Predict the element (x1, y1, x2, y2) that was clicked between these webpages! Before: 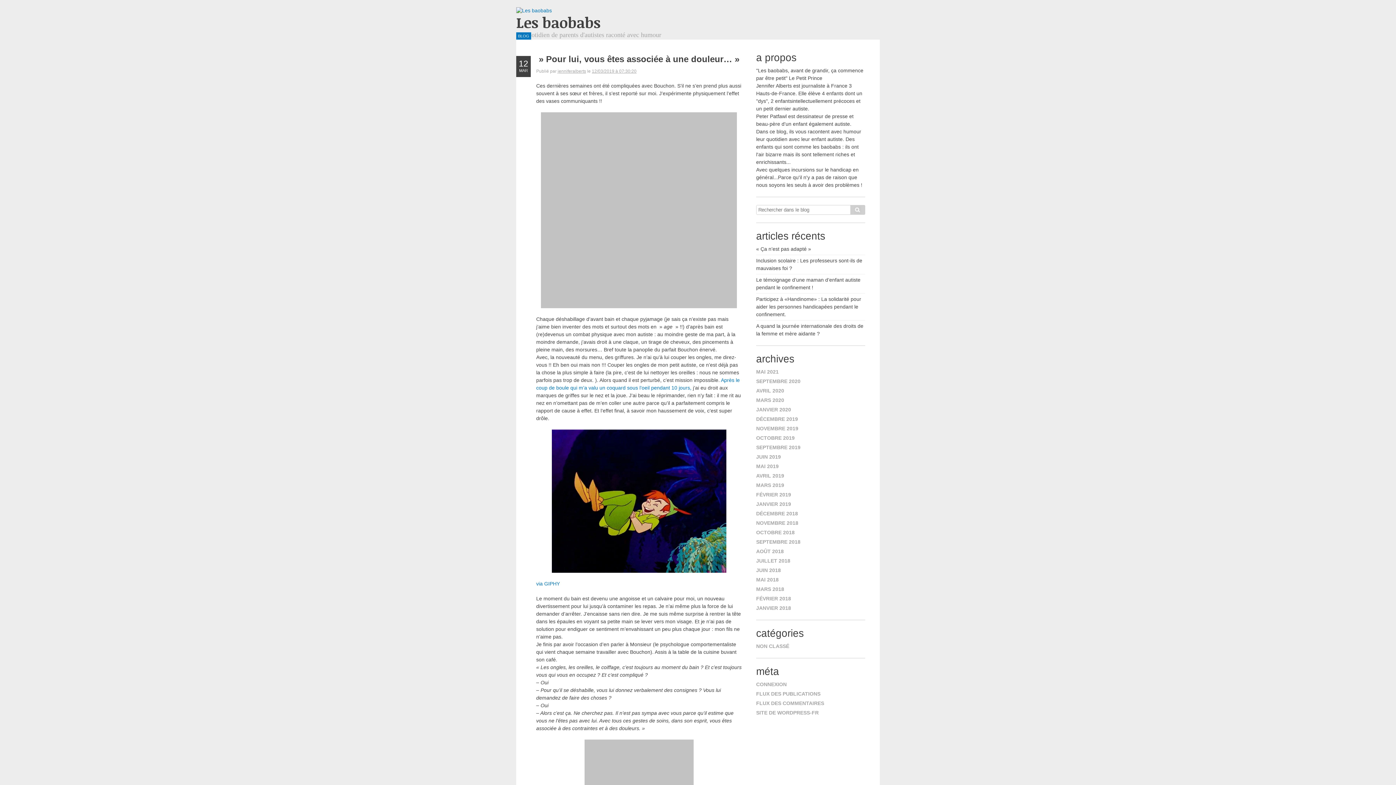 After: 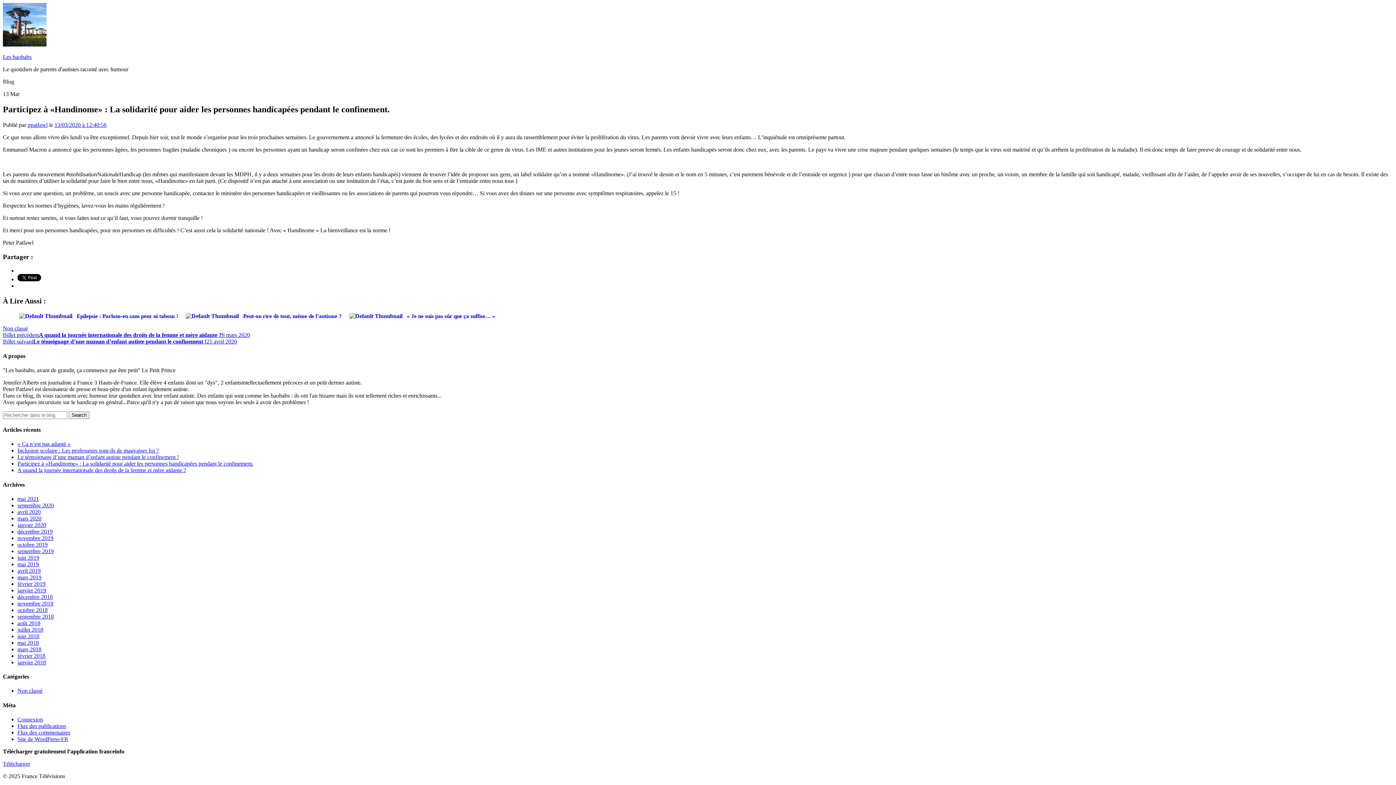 Action: bbox: (756, 296, 861, 317) label: Participez à «Handinome» : La solidarité pour aider les personnes handicapées pendant le confinement.